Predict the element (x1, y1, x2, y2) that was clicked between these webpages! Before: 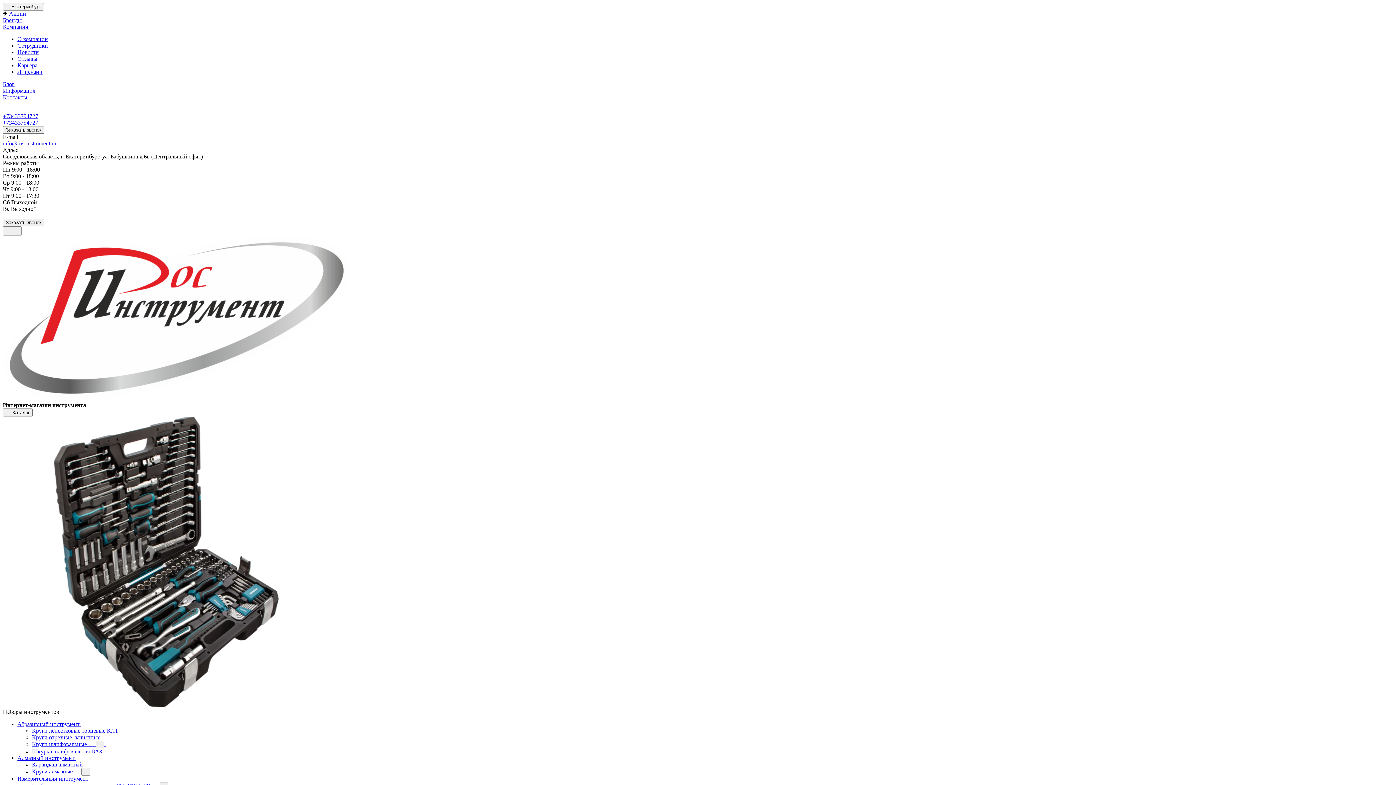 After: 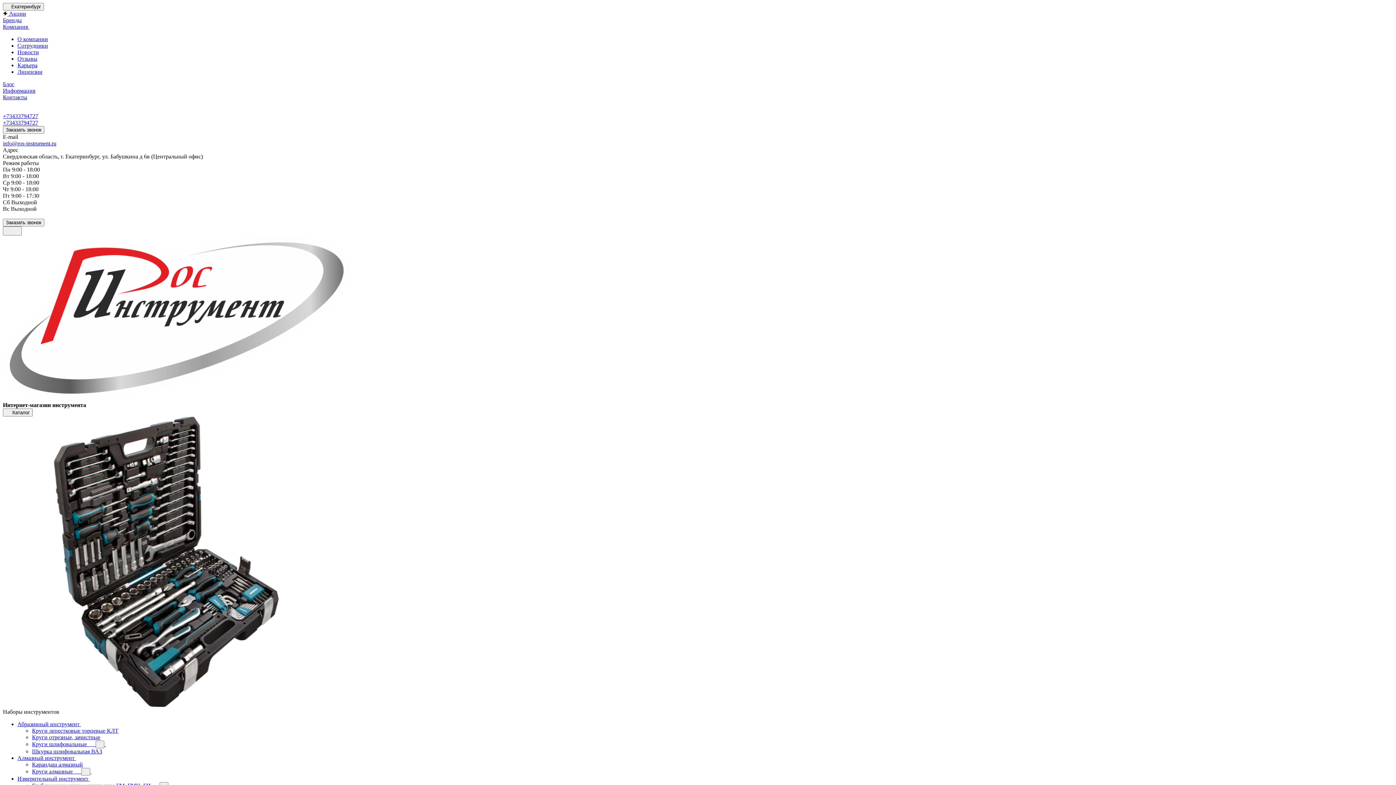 Action: label: Контакты bbox: (2, 94, 27, 100)